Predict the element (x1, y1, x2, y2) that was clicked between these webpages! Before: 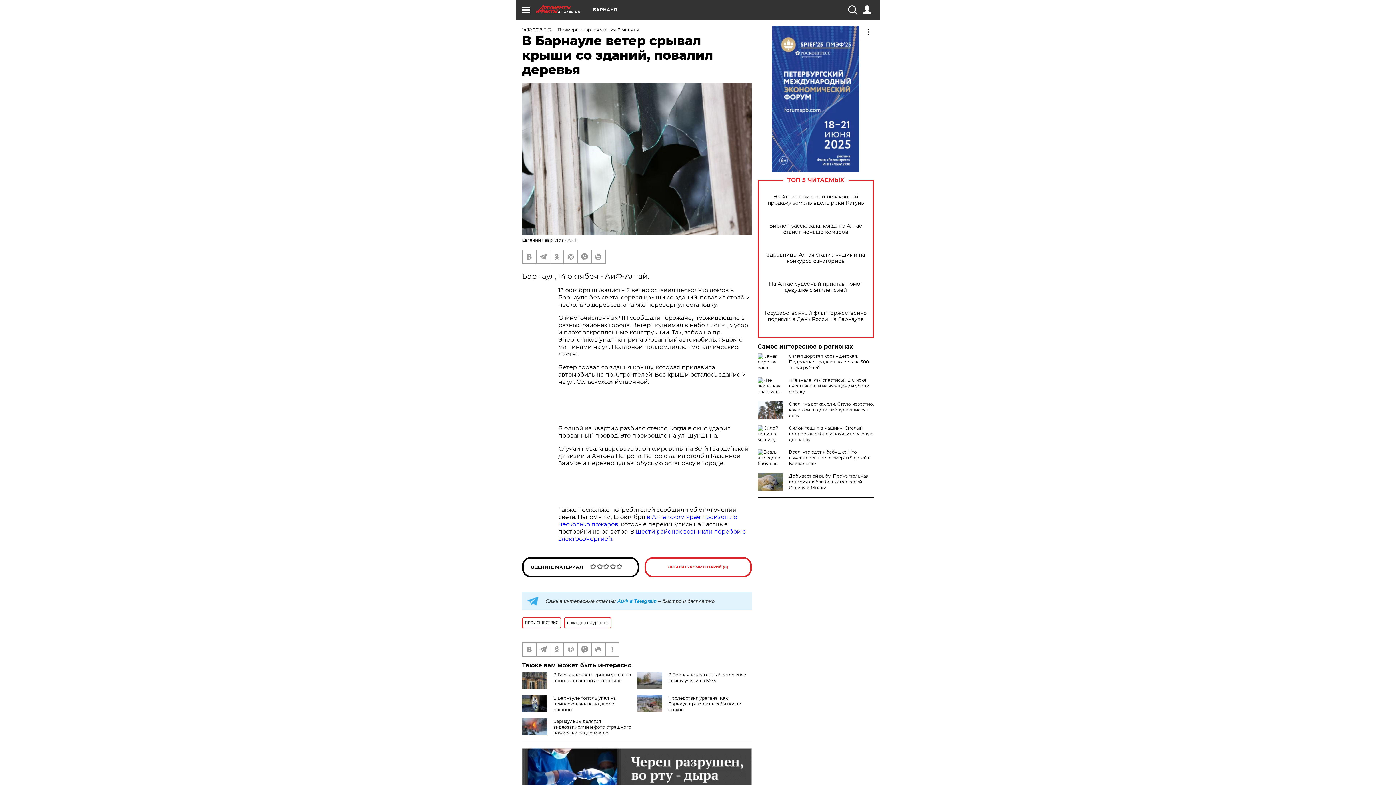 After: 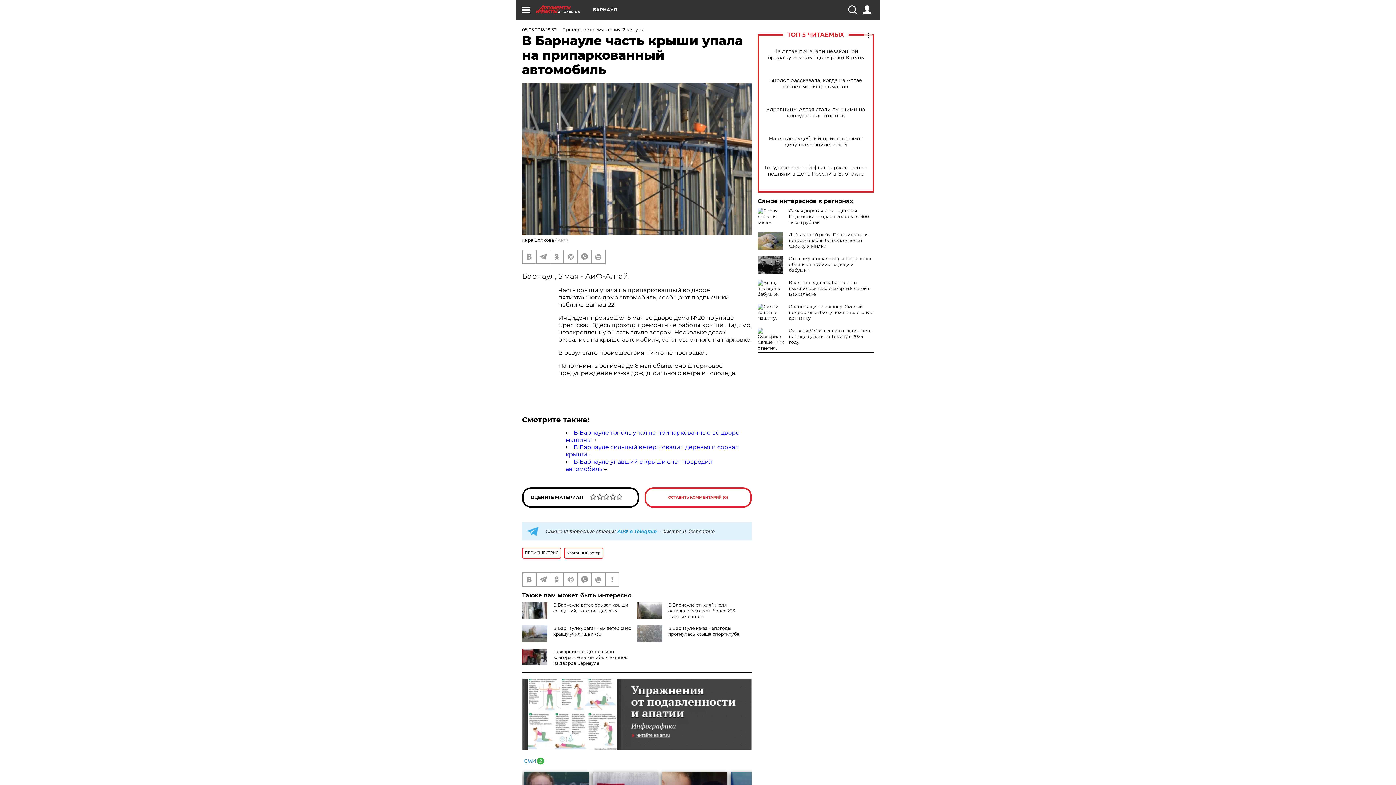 Action: label: В Барнауле часть крыши упала на припаркованный автомобиль bbox: (553, 672, 631, 683)